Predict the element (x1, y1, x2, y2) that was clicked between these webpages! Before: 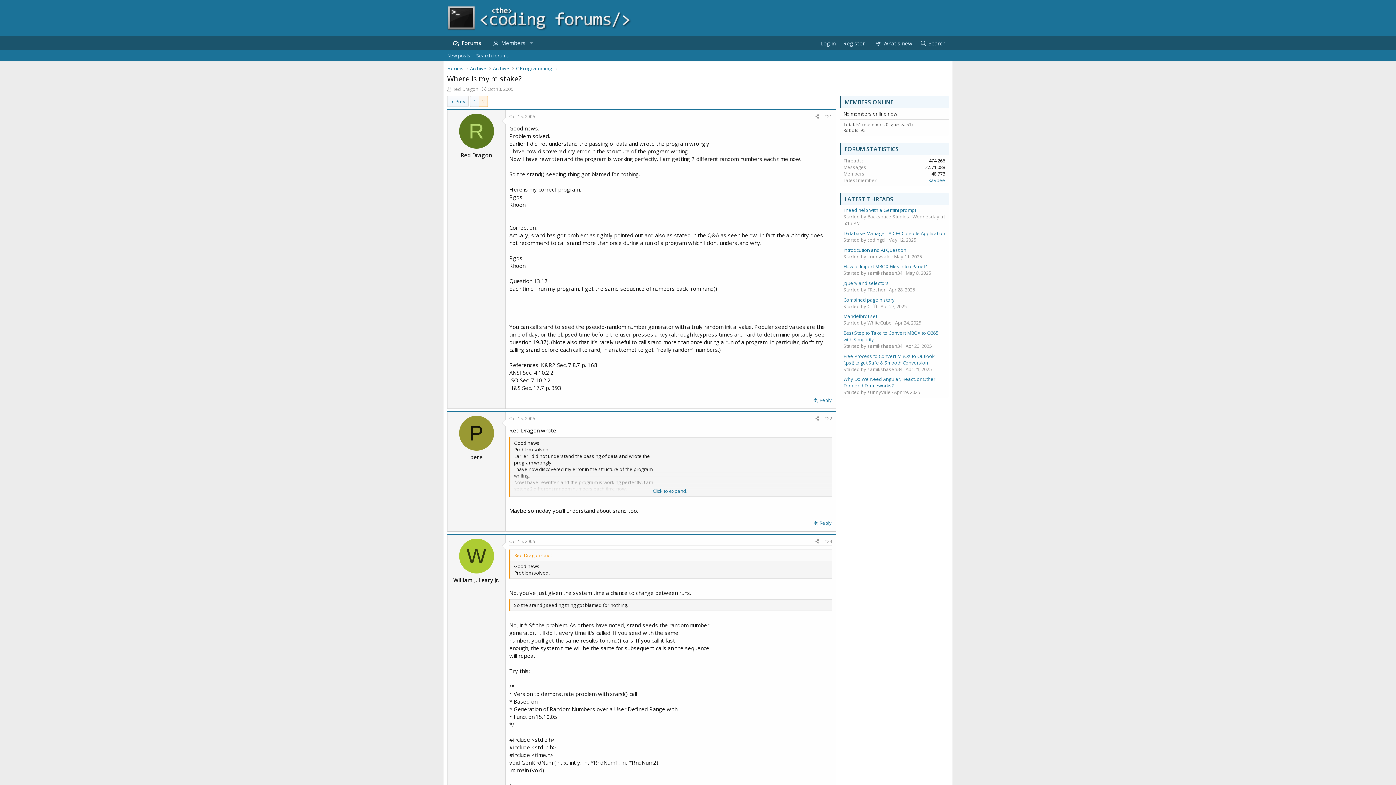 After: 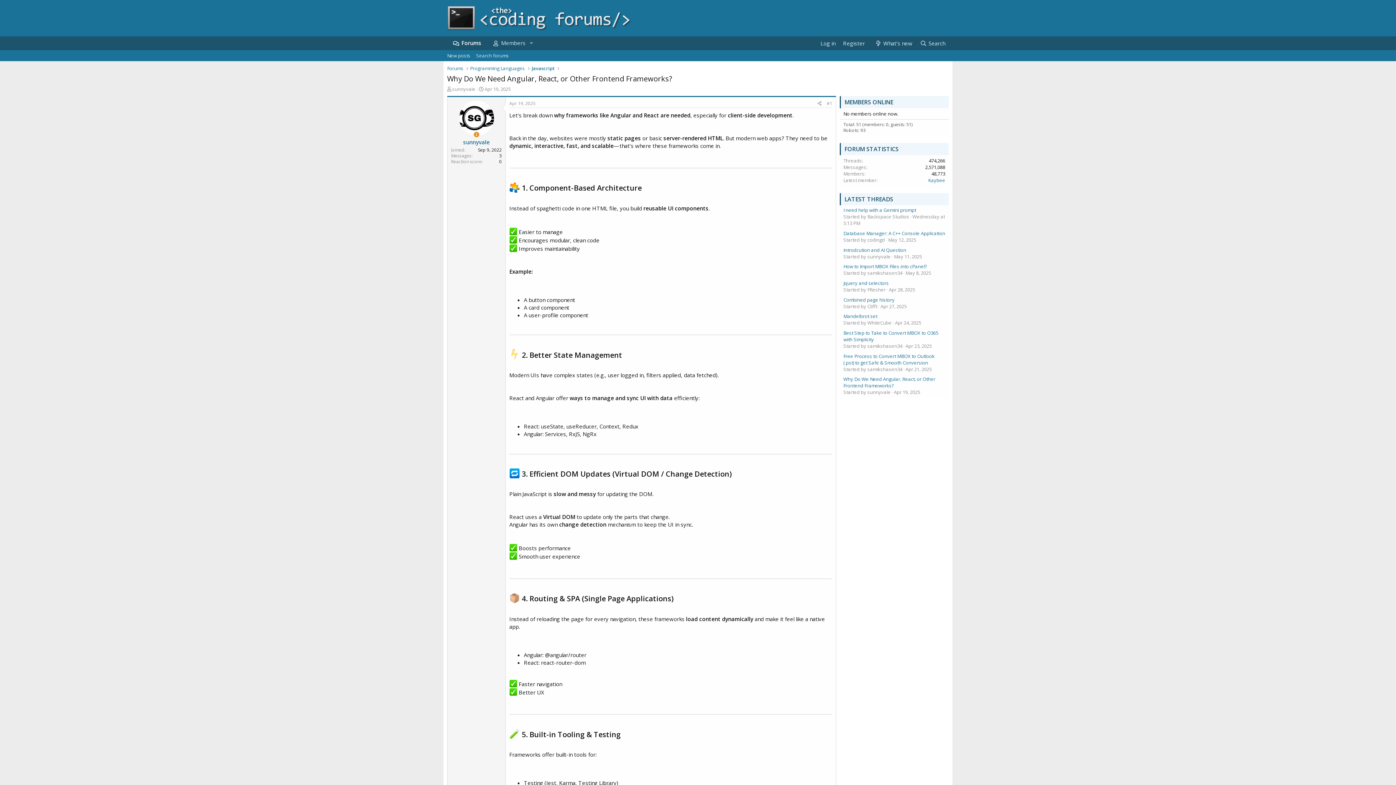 Action: bbox: (843, 376, 935, 389) label: Why Do We Need Angular, React, or Other Frontend Frameworks?